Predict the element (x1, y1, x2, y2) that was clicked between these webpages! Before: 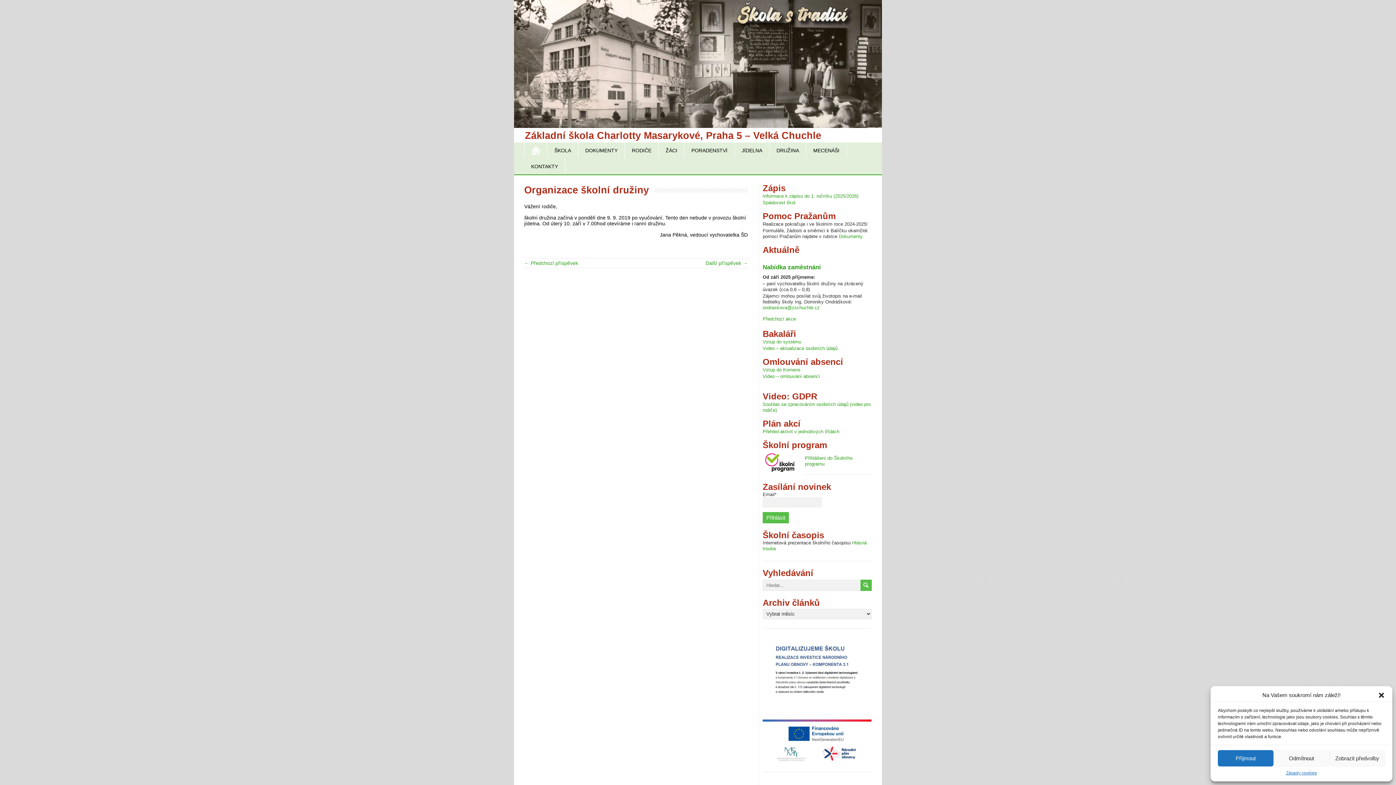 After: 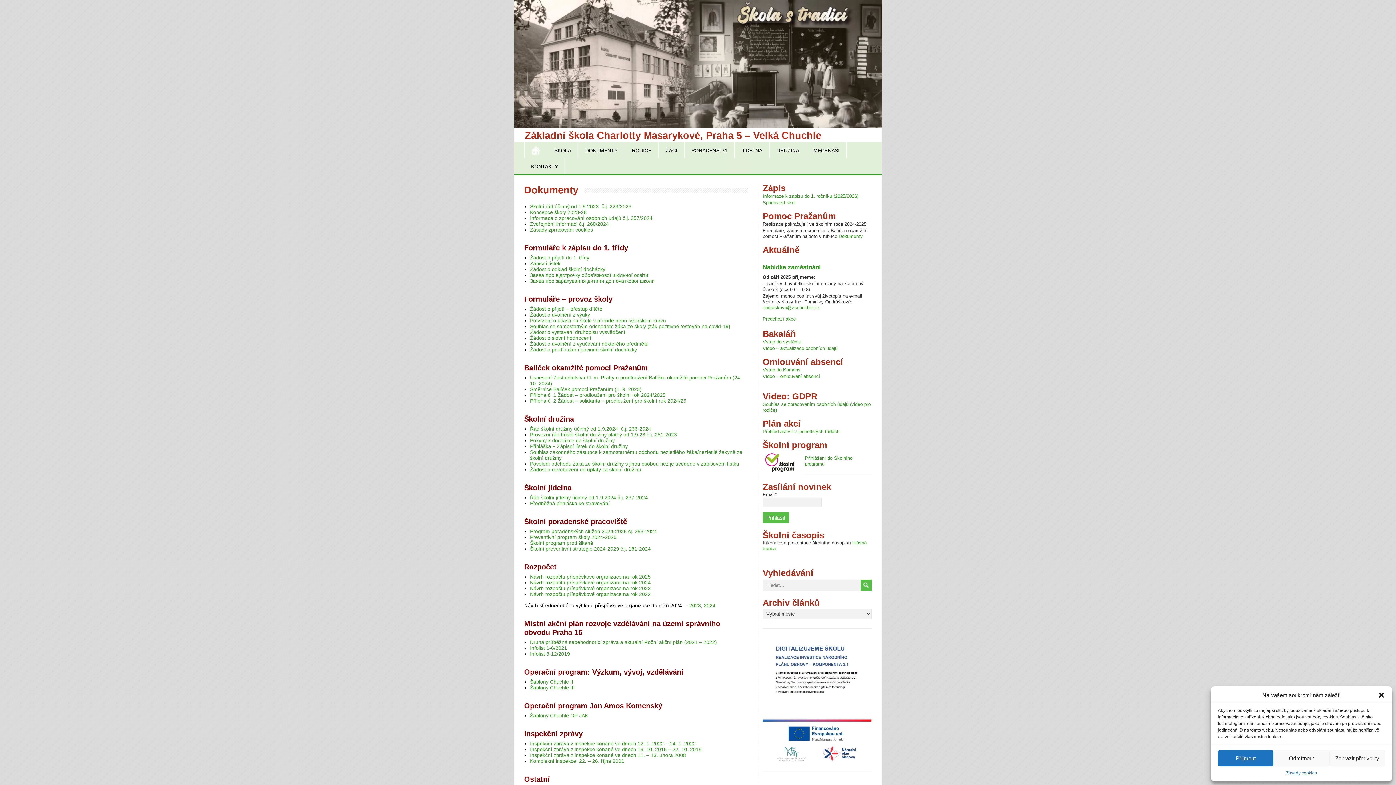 Action: bbox: (838, 233, 864, 239) label: Dokumenty.